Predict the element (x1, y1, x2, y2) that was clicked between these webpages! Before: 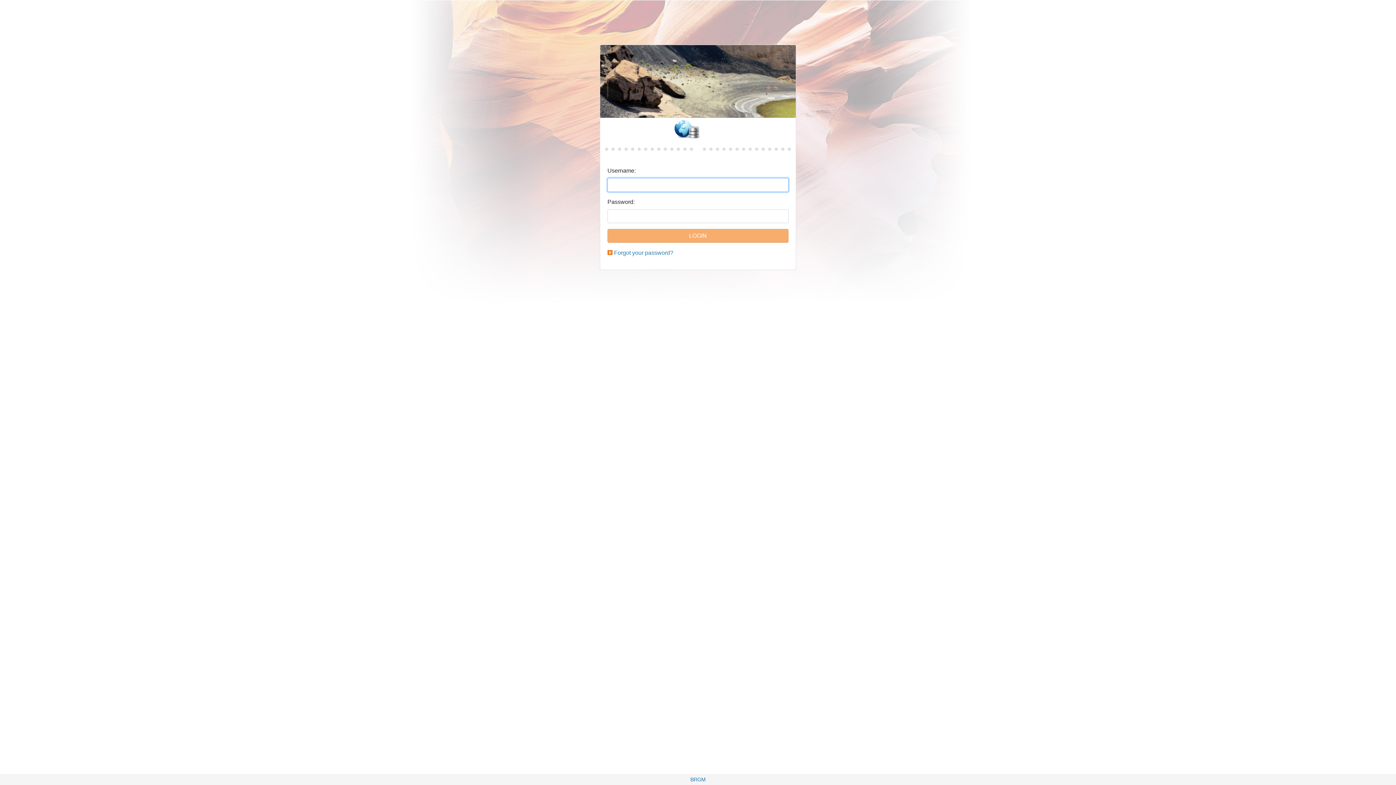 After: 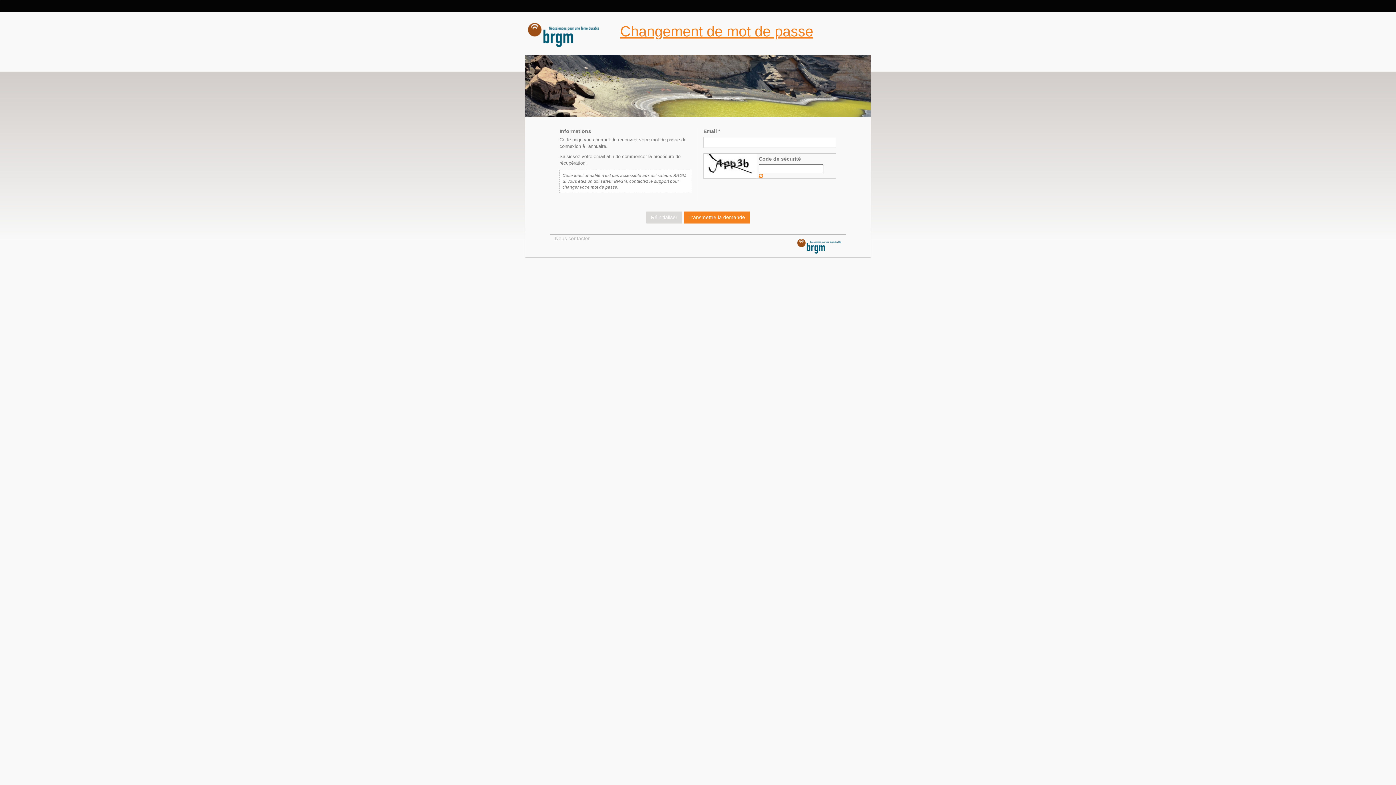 Action: bbox: (614, 249, 673, 256) label: Forgot your password?